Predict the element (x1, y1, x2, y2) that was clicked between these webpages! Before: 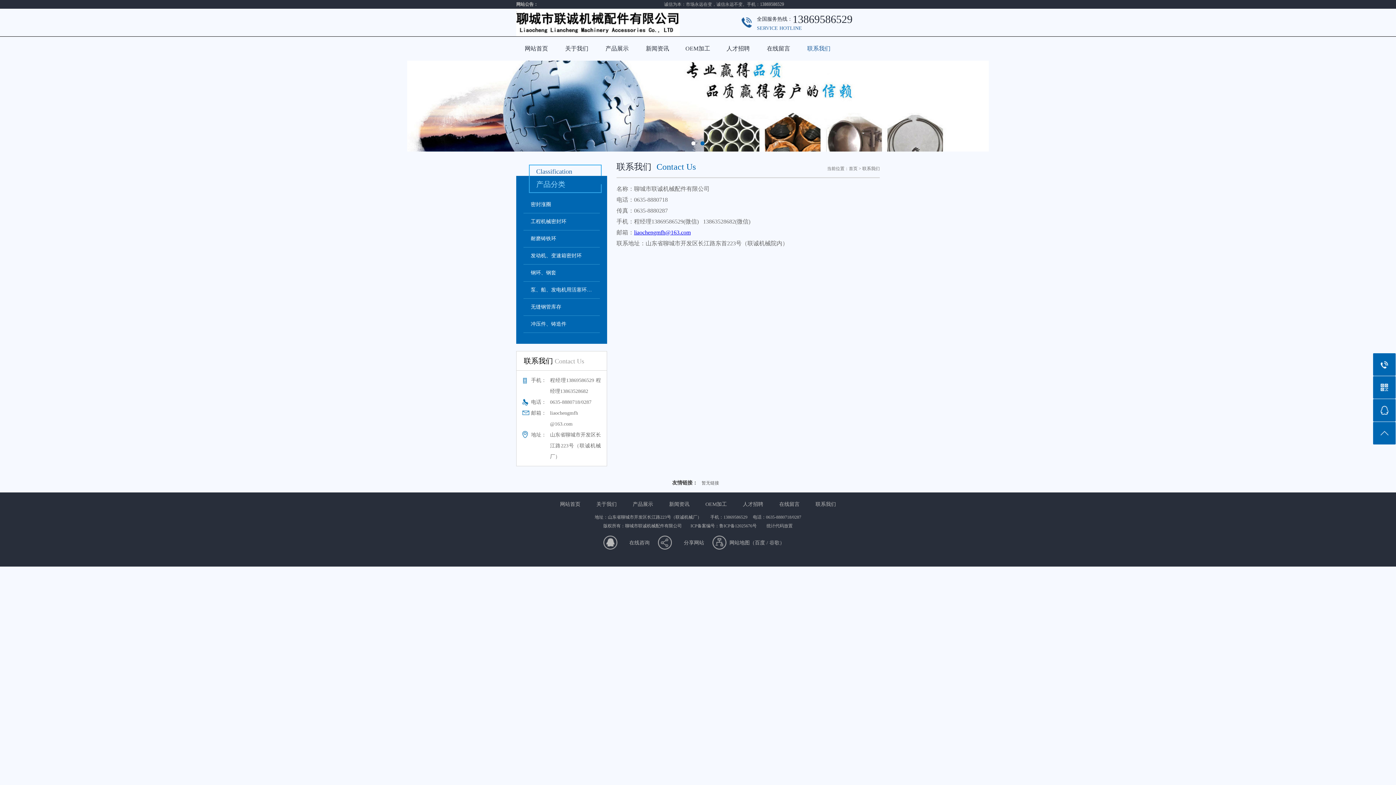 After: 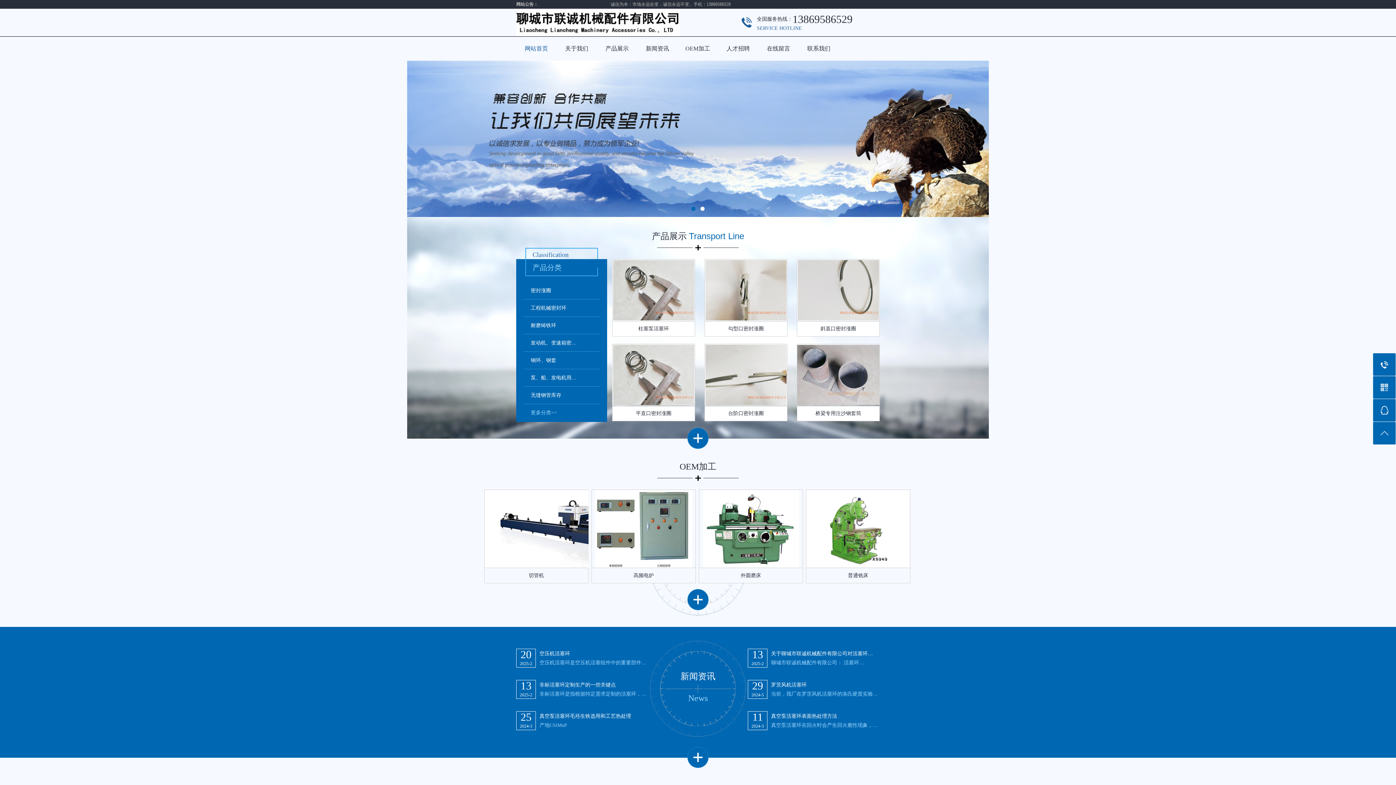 Action: label: 首页 bbox: (849, 166, 857, 171)